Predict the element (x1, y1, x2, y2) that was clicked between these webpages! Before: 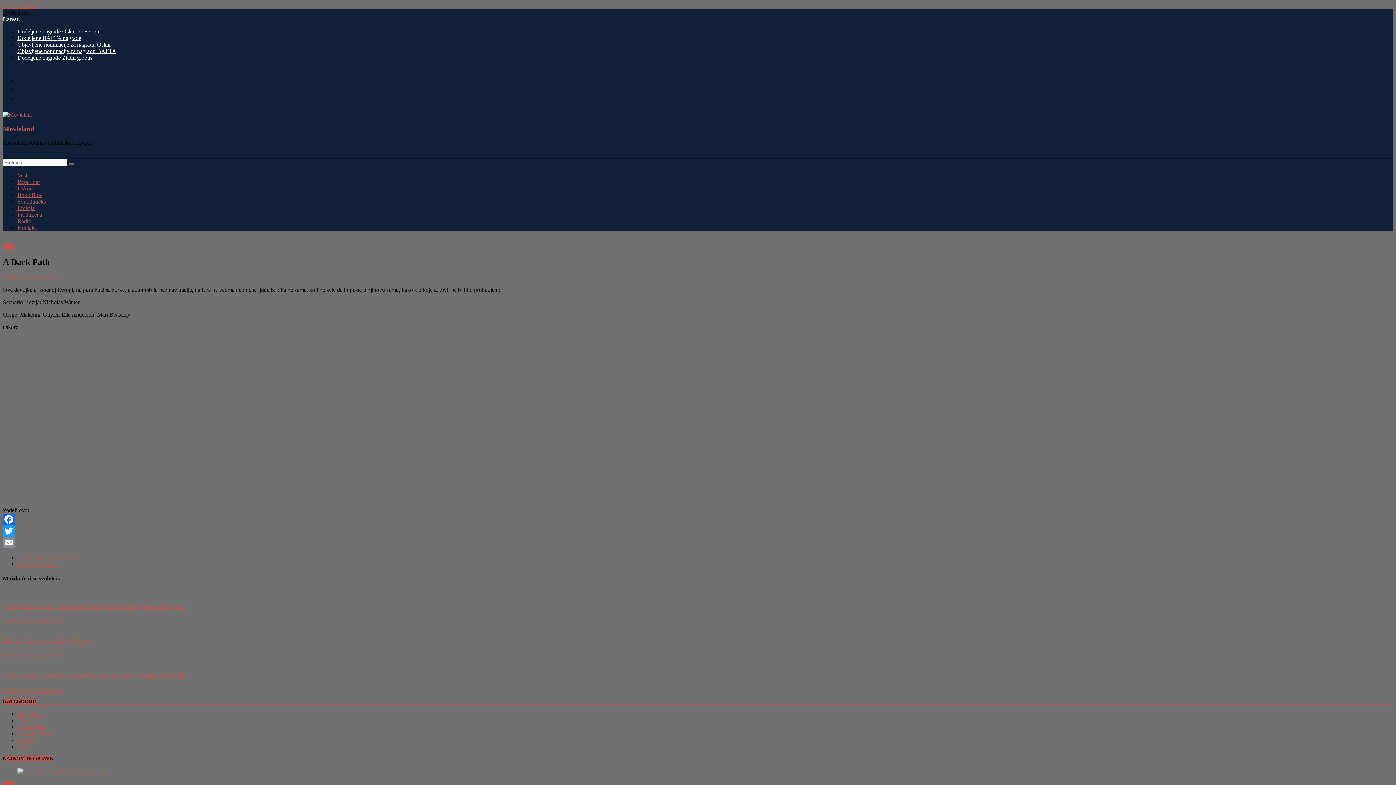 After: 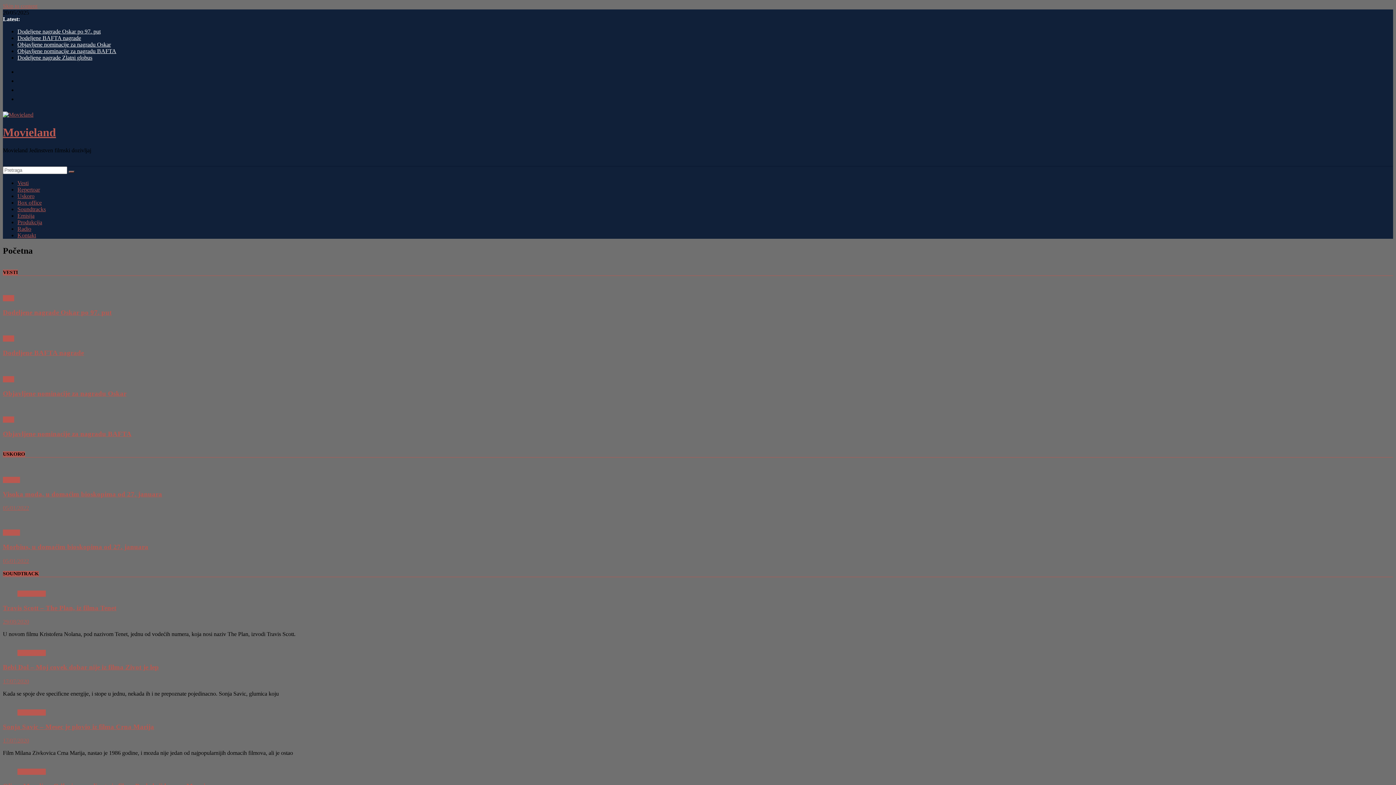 Action: bbox: (68, 163, 74, 165)